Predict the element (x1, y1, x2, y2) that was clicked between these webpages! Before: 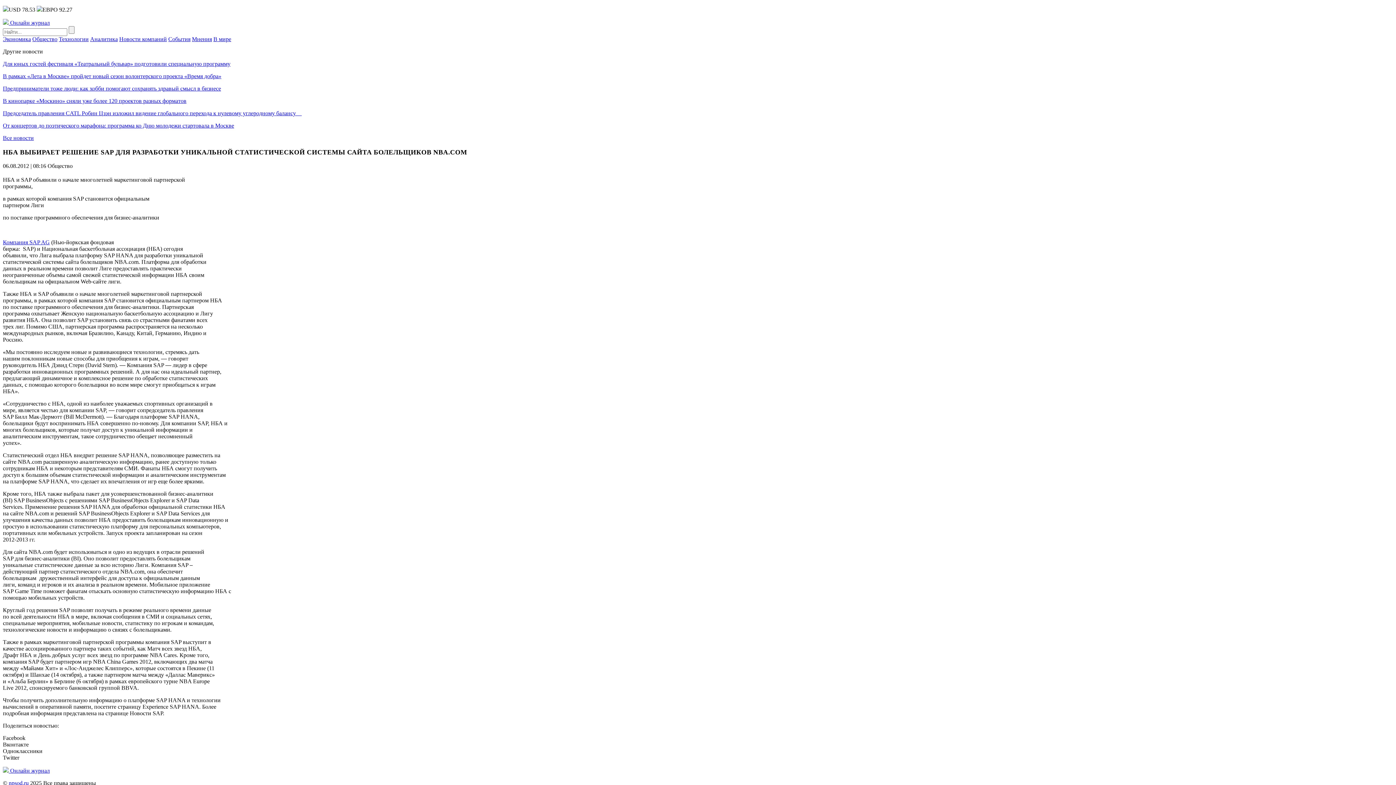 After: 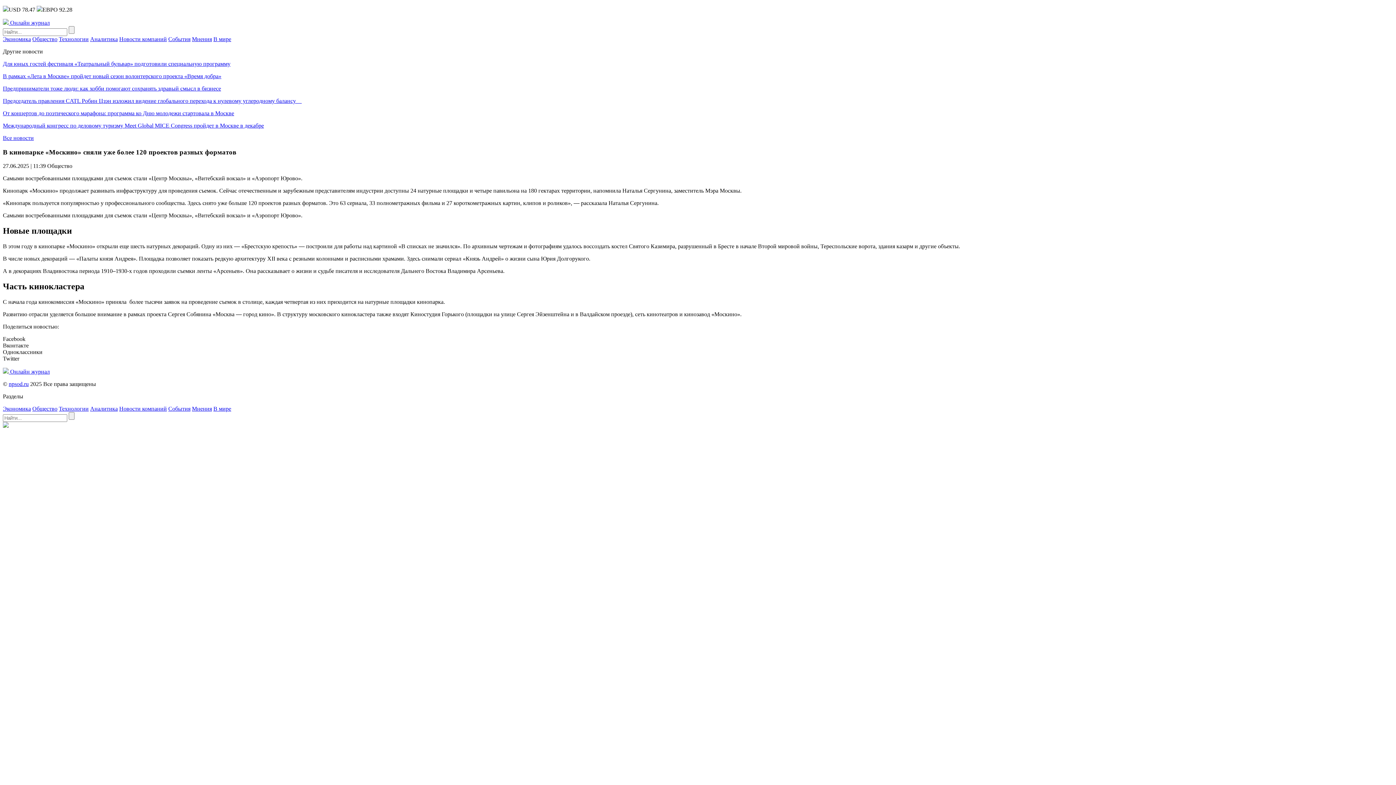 Action: label: В кинопарке «Москино» сняли уже более 120 проектов разных форматов bbox: (2, 97, 186, 104)